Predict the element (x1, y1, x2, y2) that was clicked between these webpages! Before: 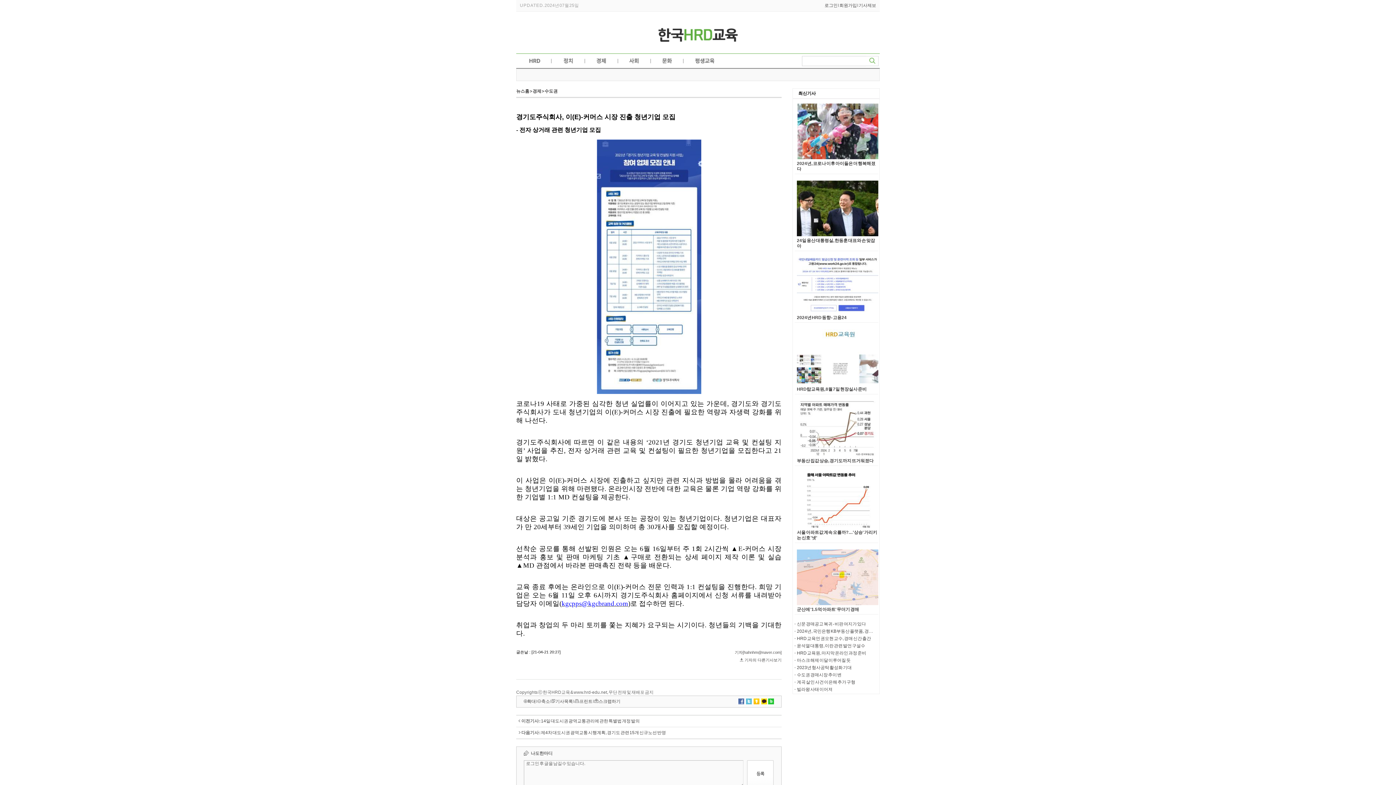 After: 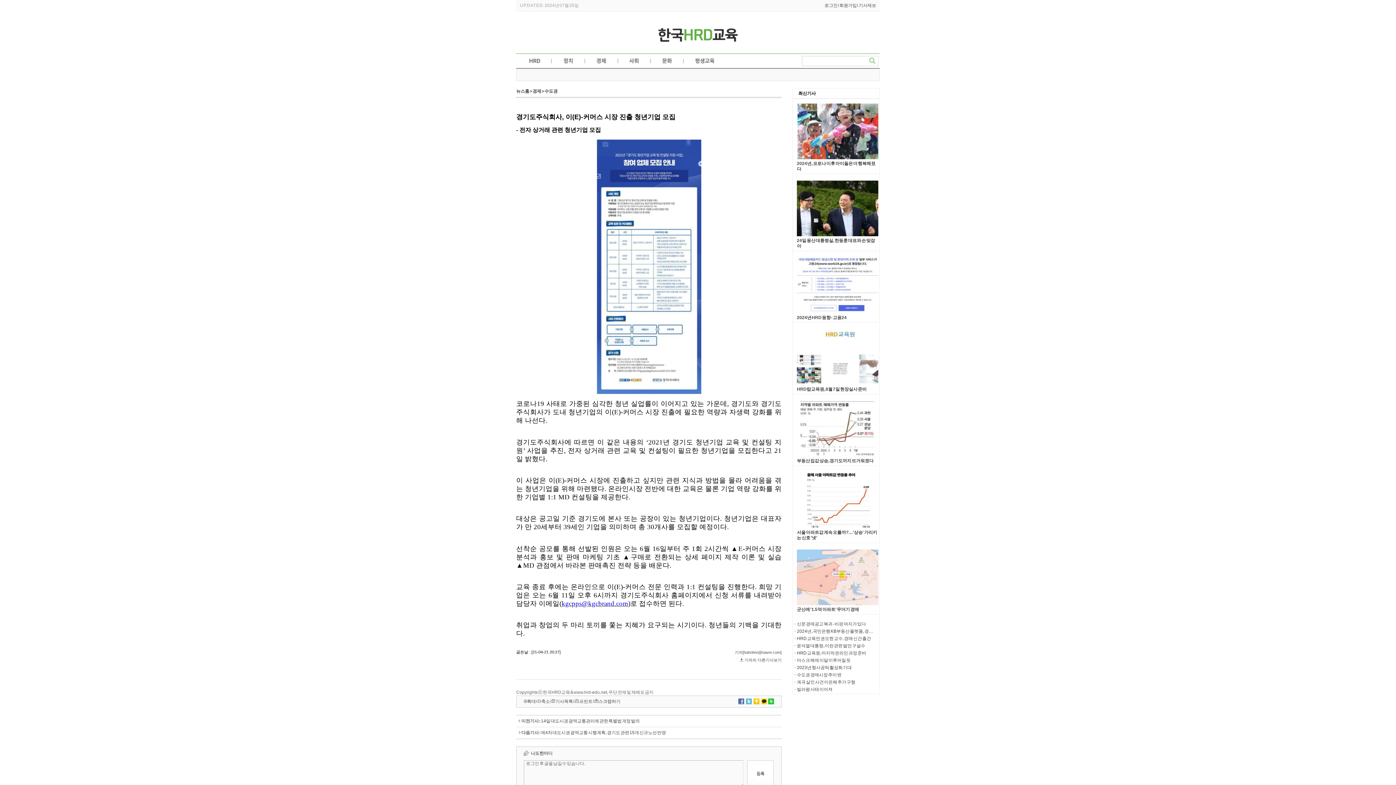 Action: bbox: (866, 62, 878, 67)